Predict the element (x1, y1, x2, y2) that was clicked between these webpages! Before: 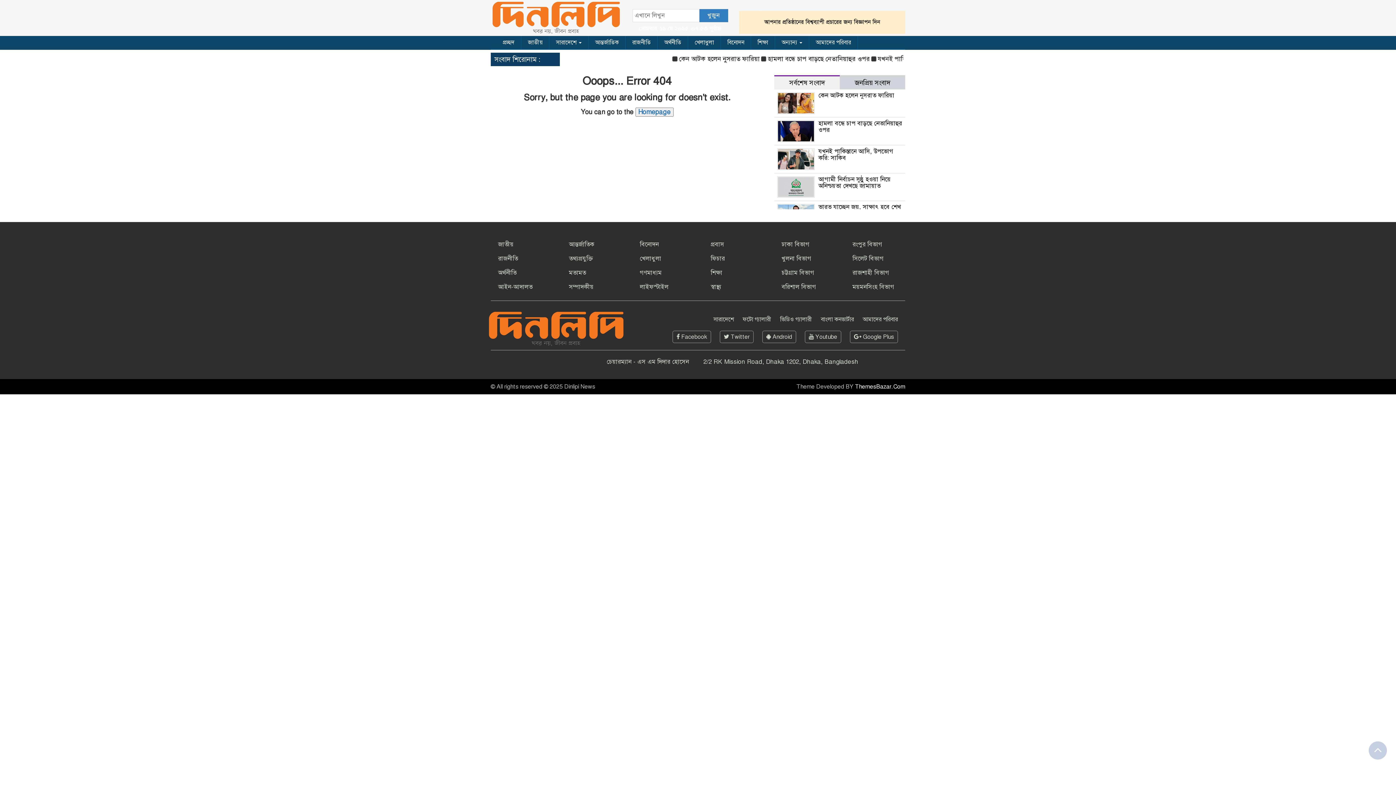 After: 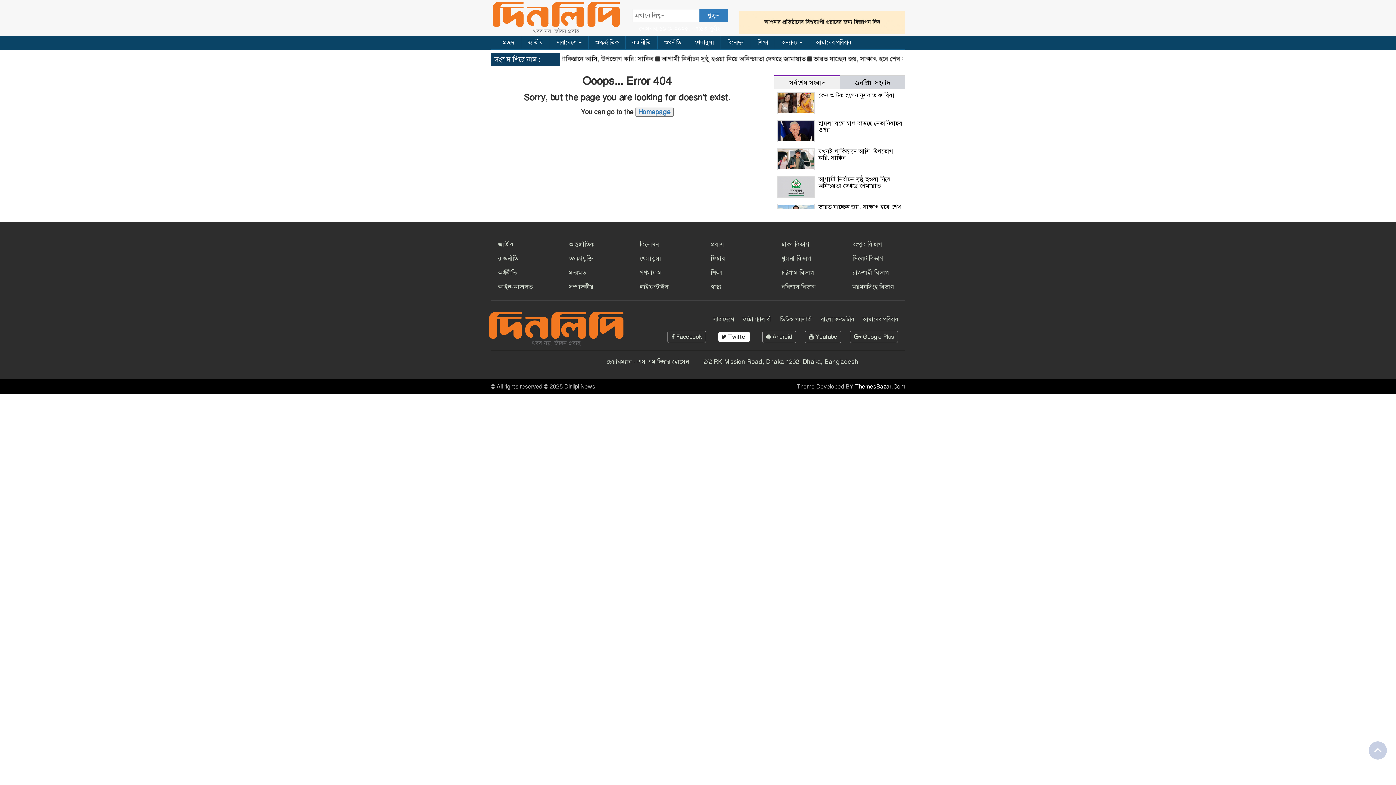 Action: label:  Twitter bbox: (724, 333, 749, 340)